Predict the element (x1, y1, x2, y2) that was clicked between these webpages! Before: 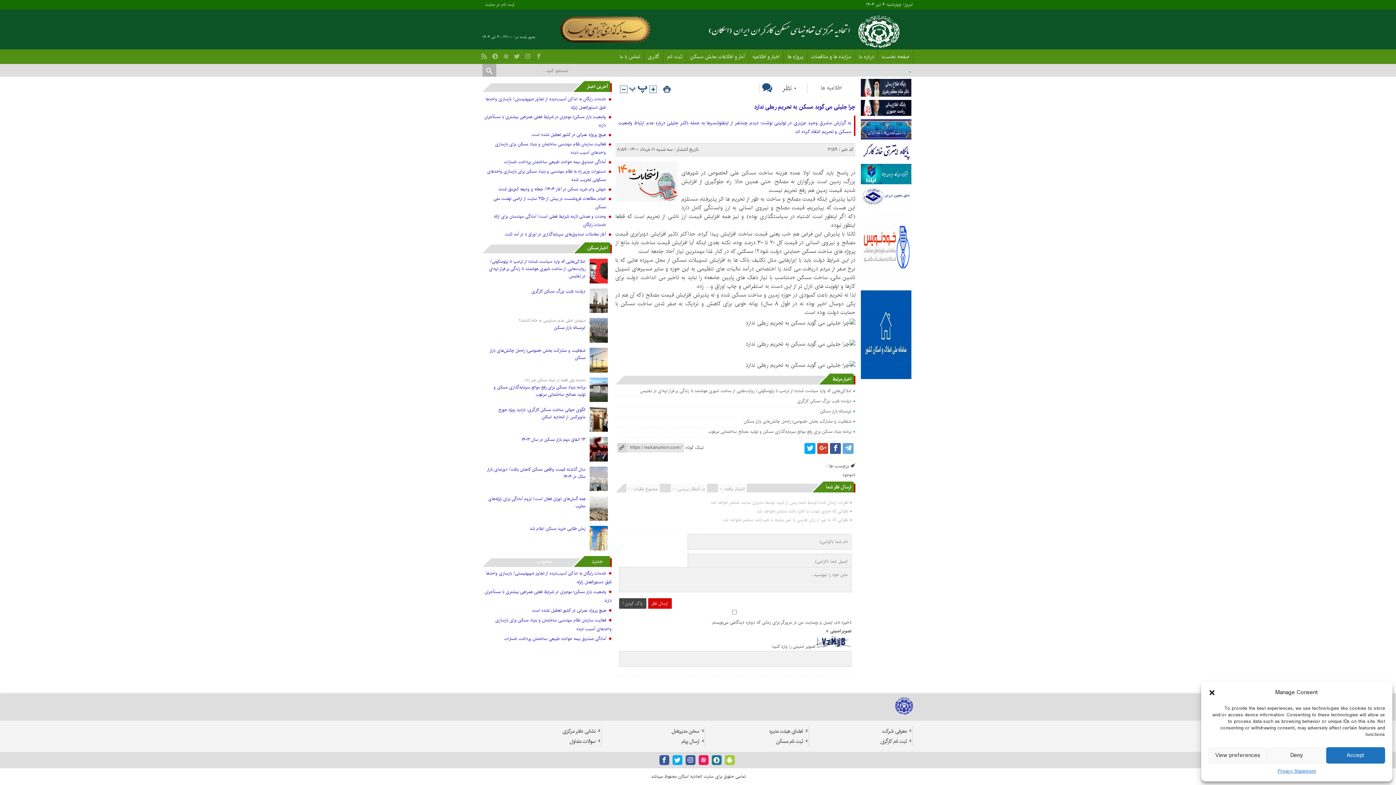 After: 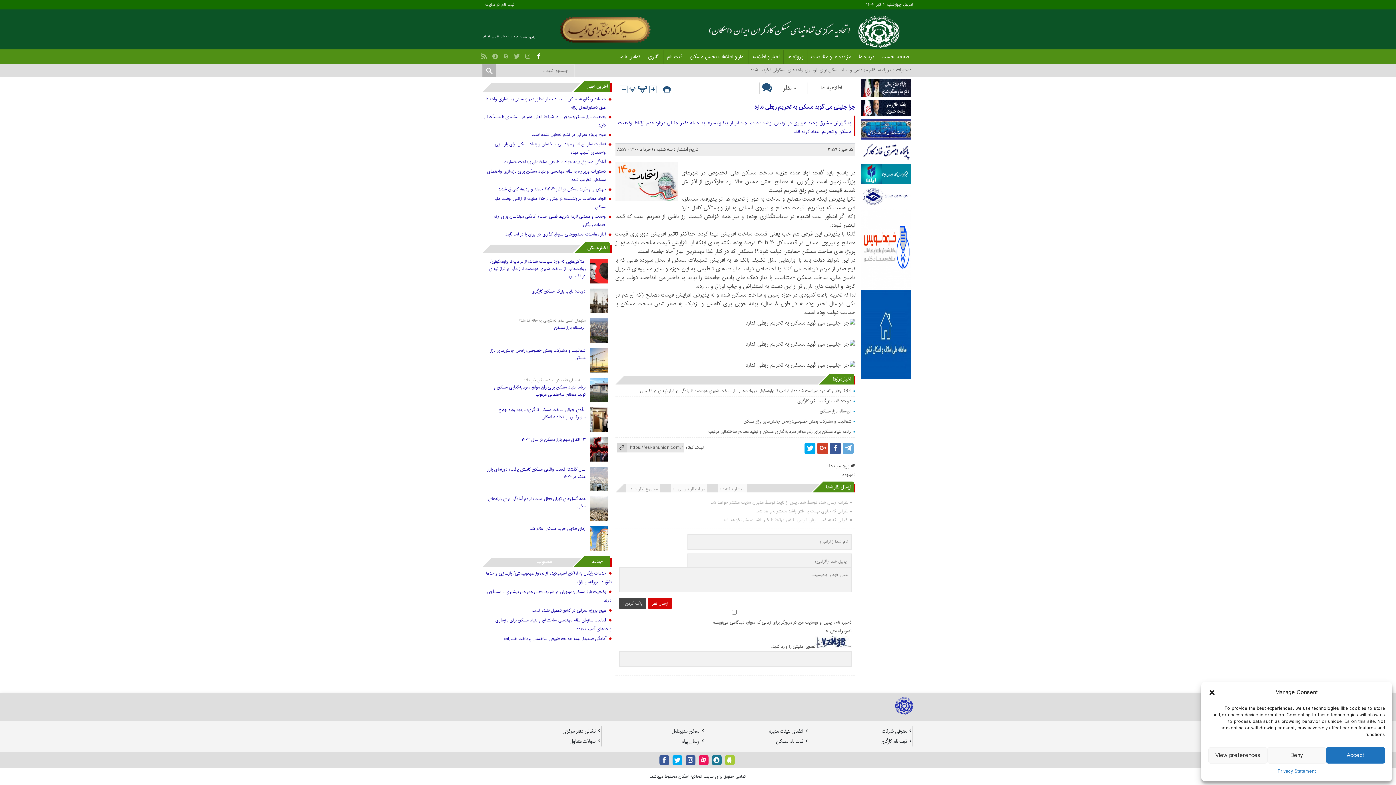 Action: bbox: (536, 49, 543, 59)